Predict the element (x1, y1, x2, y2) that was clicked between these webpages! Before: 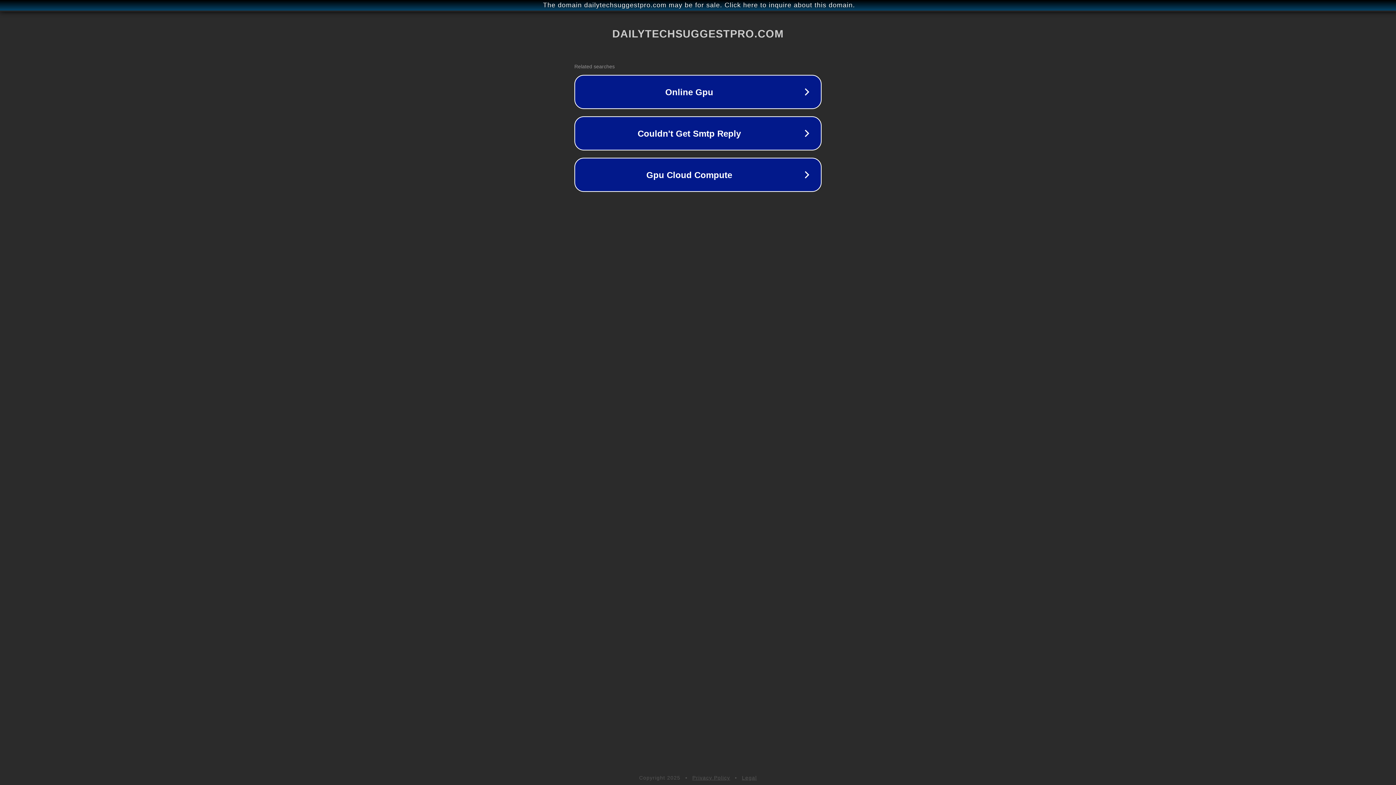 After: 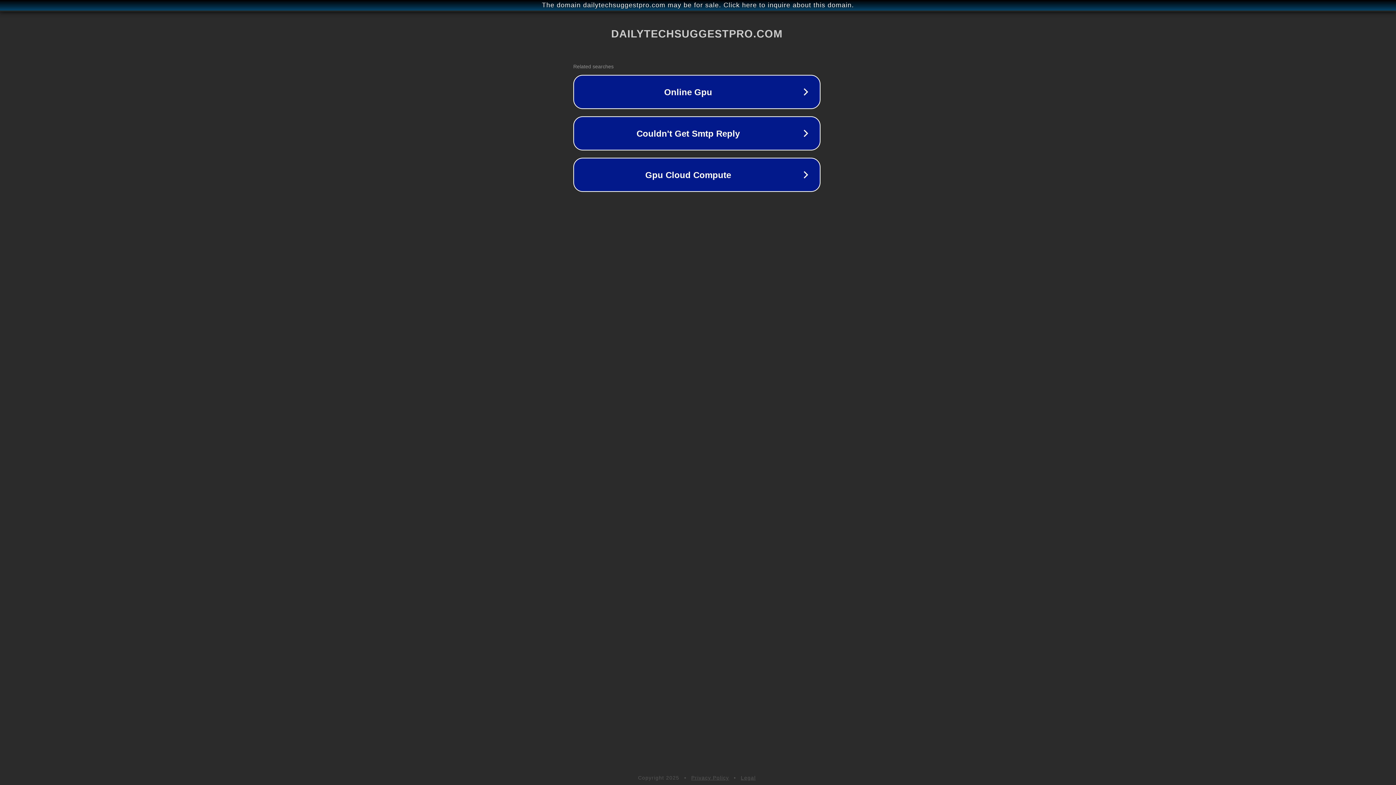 Action: bbox: (1, 1, 1397, 9) label: The domain dailytechsuggestpro.com may be for sale. Click here to inquire about this domain.